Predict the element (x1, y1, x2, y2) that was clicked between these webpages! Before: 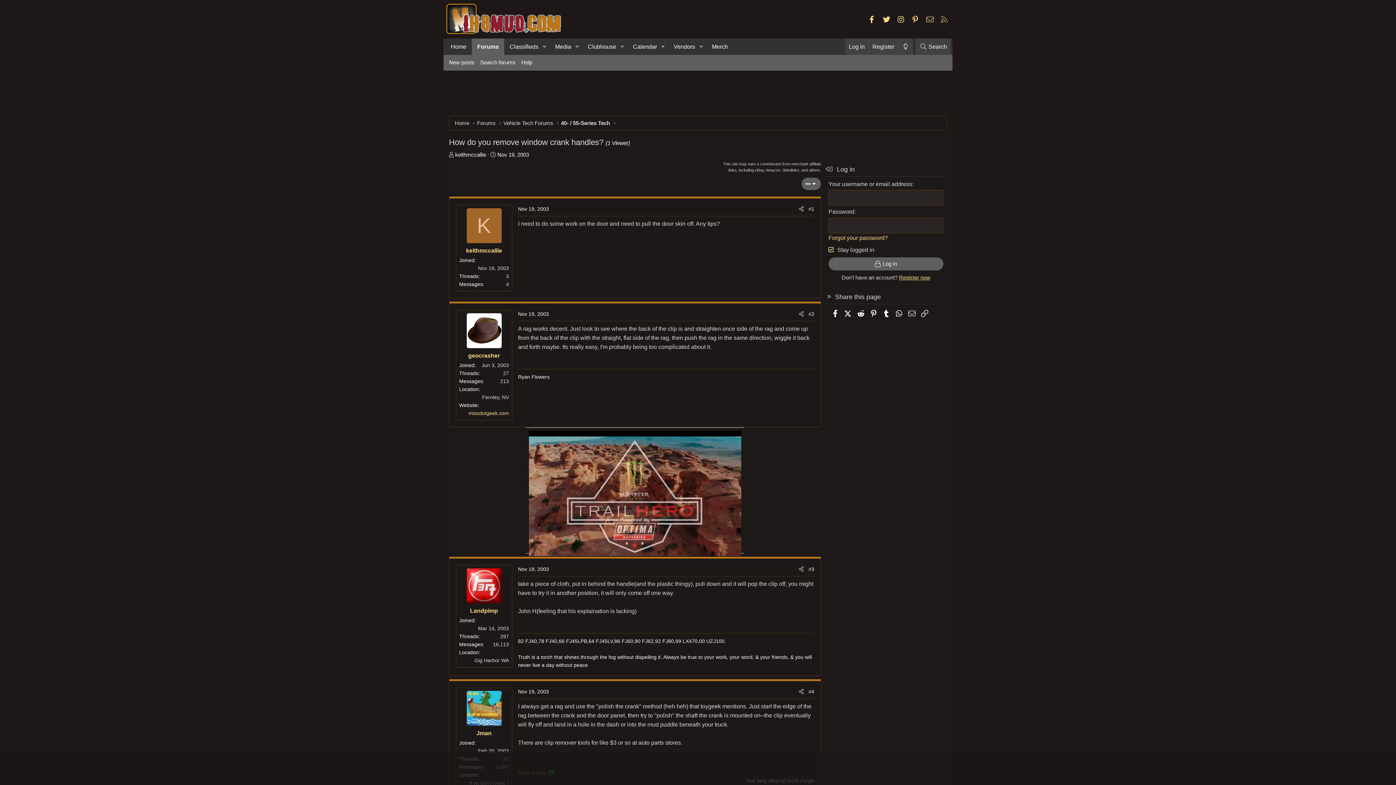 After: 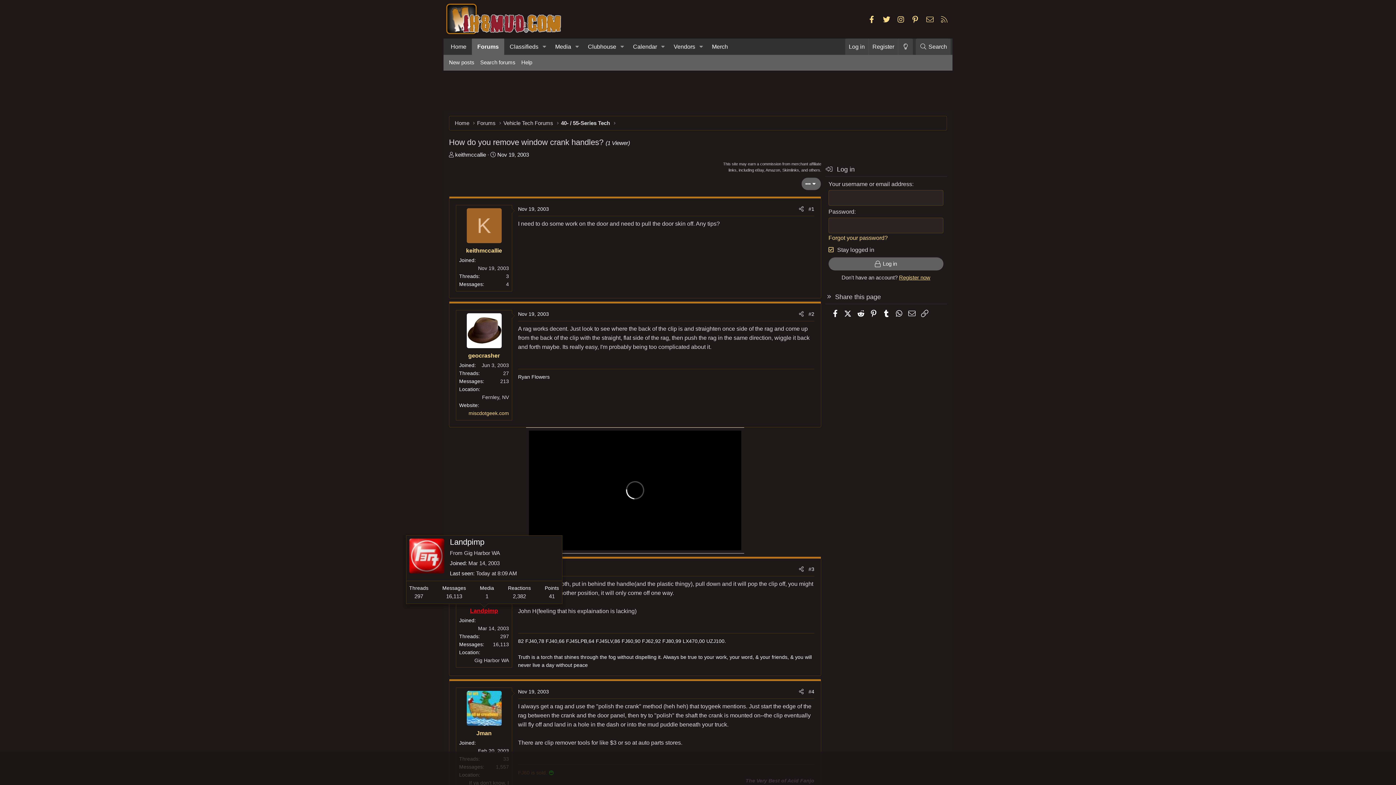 Action: bbox: (470, 607, 498, 614) label: Landpimp